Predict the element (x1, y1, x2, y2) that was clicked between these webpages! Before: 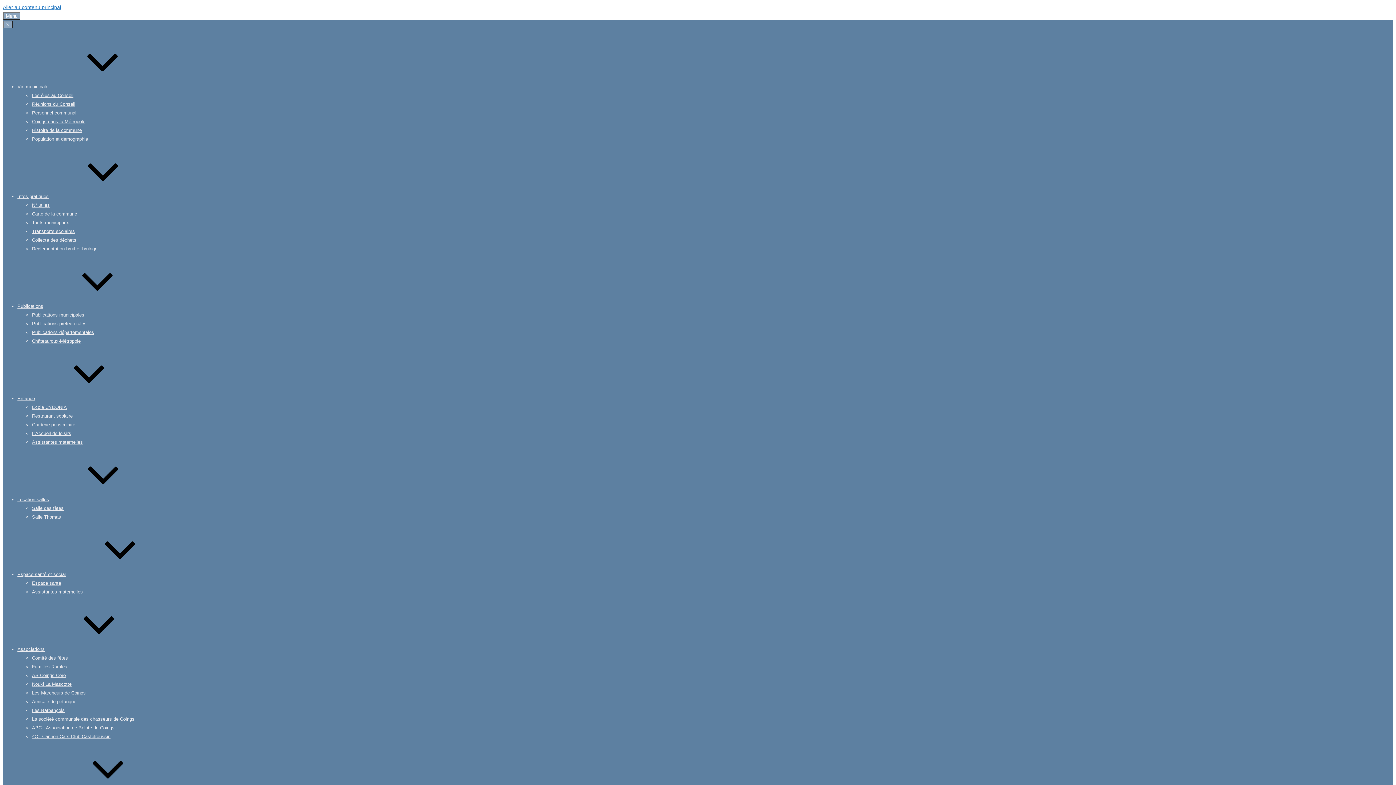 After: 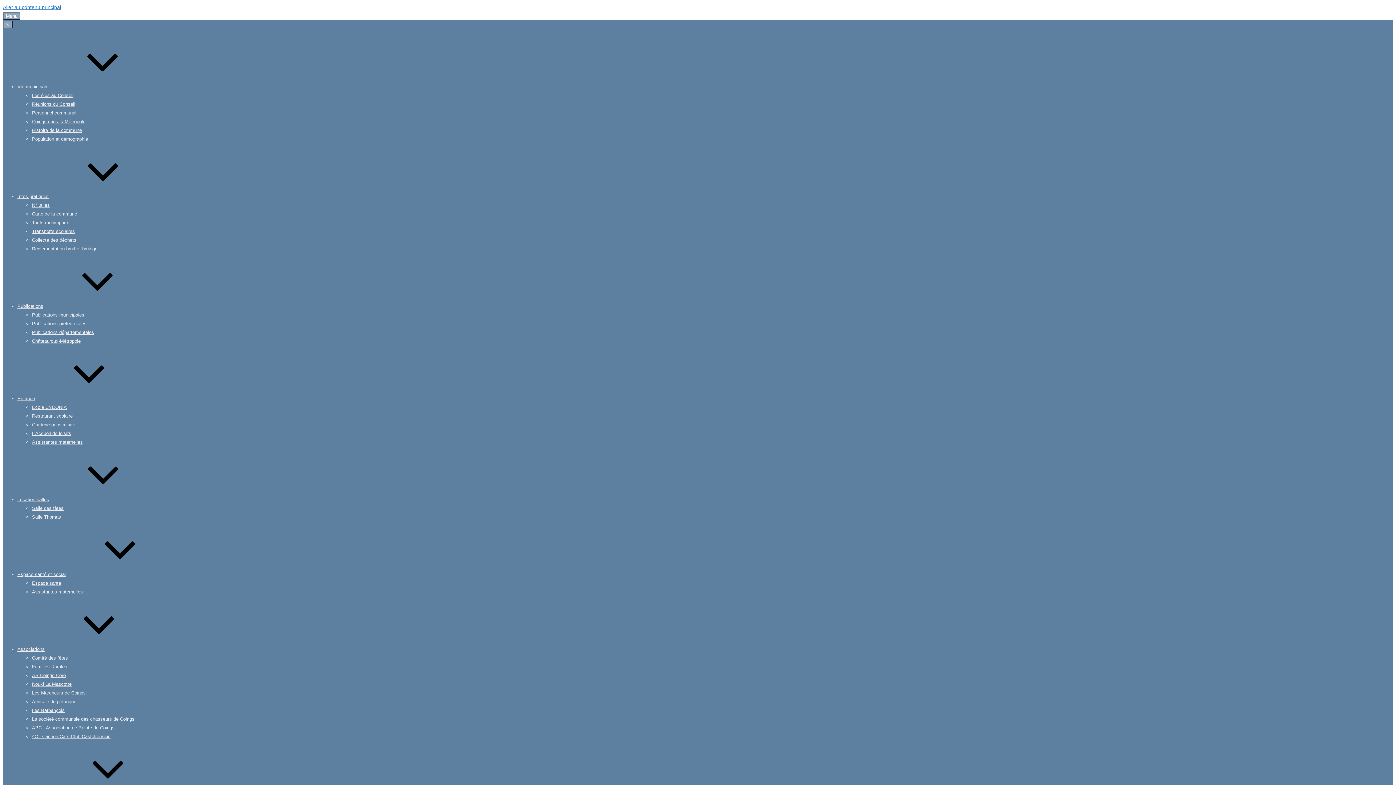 Action: bbox: (32, 422, 75, 427) label: Garderie périscolaire